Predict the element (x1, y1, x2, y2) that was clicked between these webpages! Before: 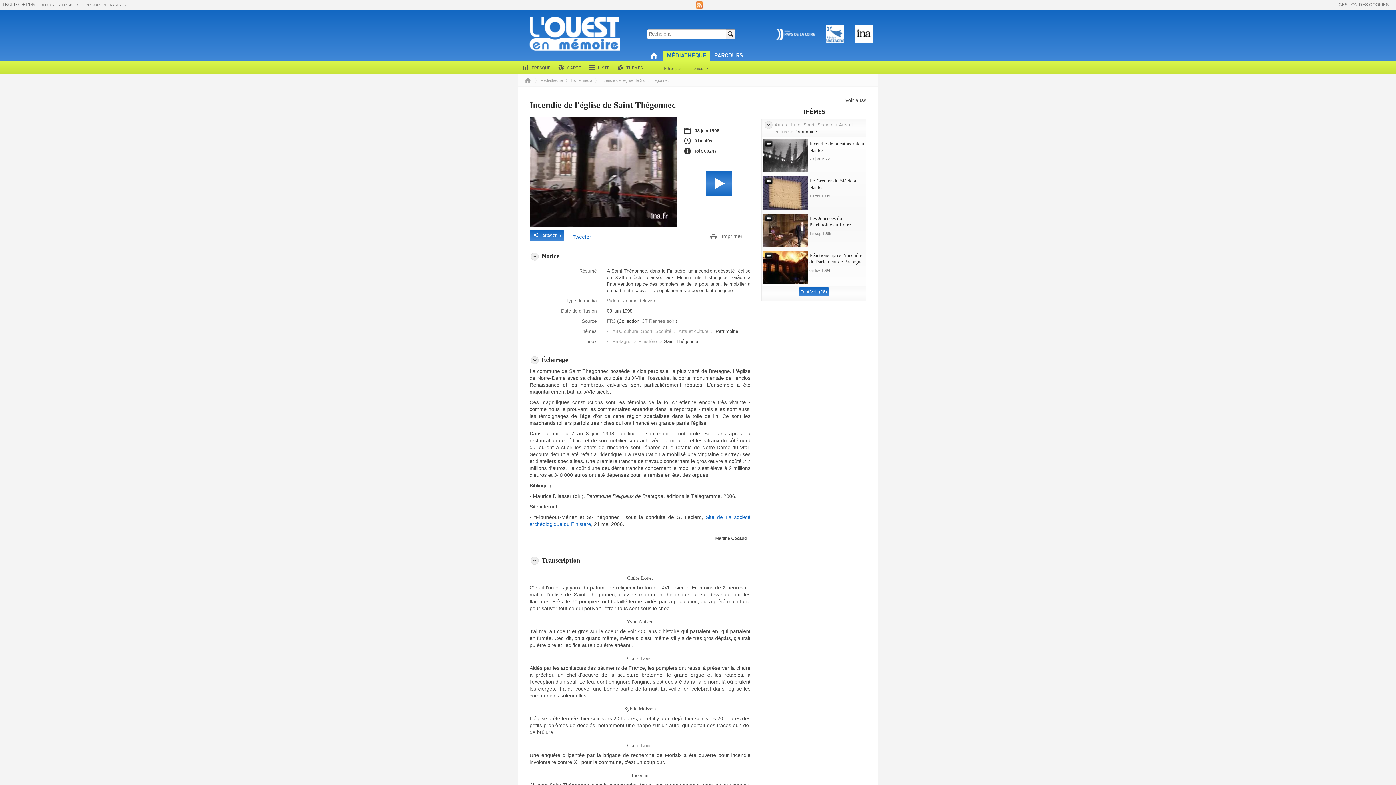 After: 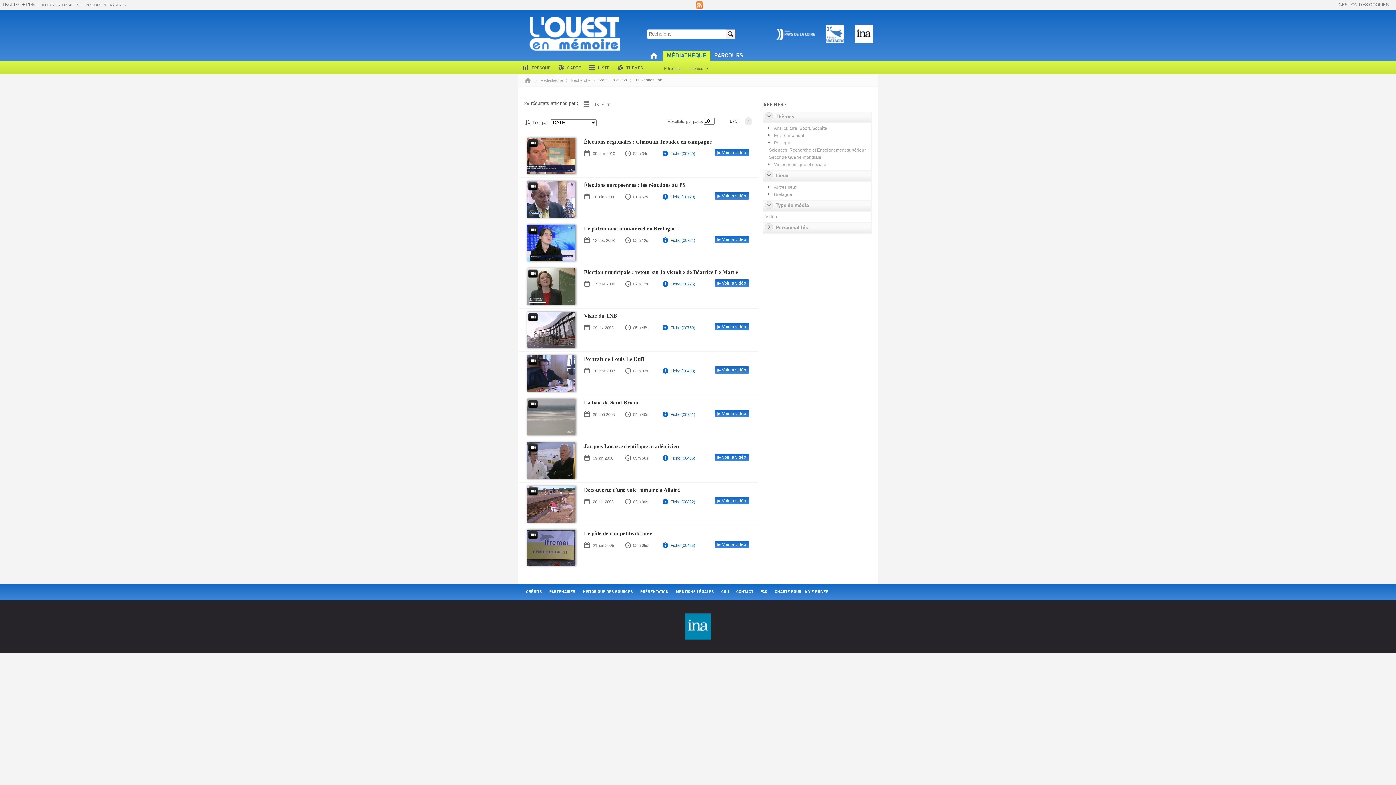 Action: label: JT Rennes soir  bbox: (642, 318, 675, 324)